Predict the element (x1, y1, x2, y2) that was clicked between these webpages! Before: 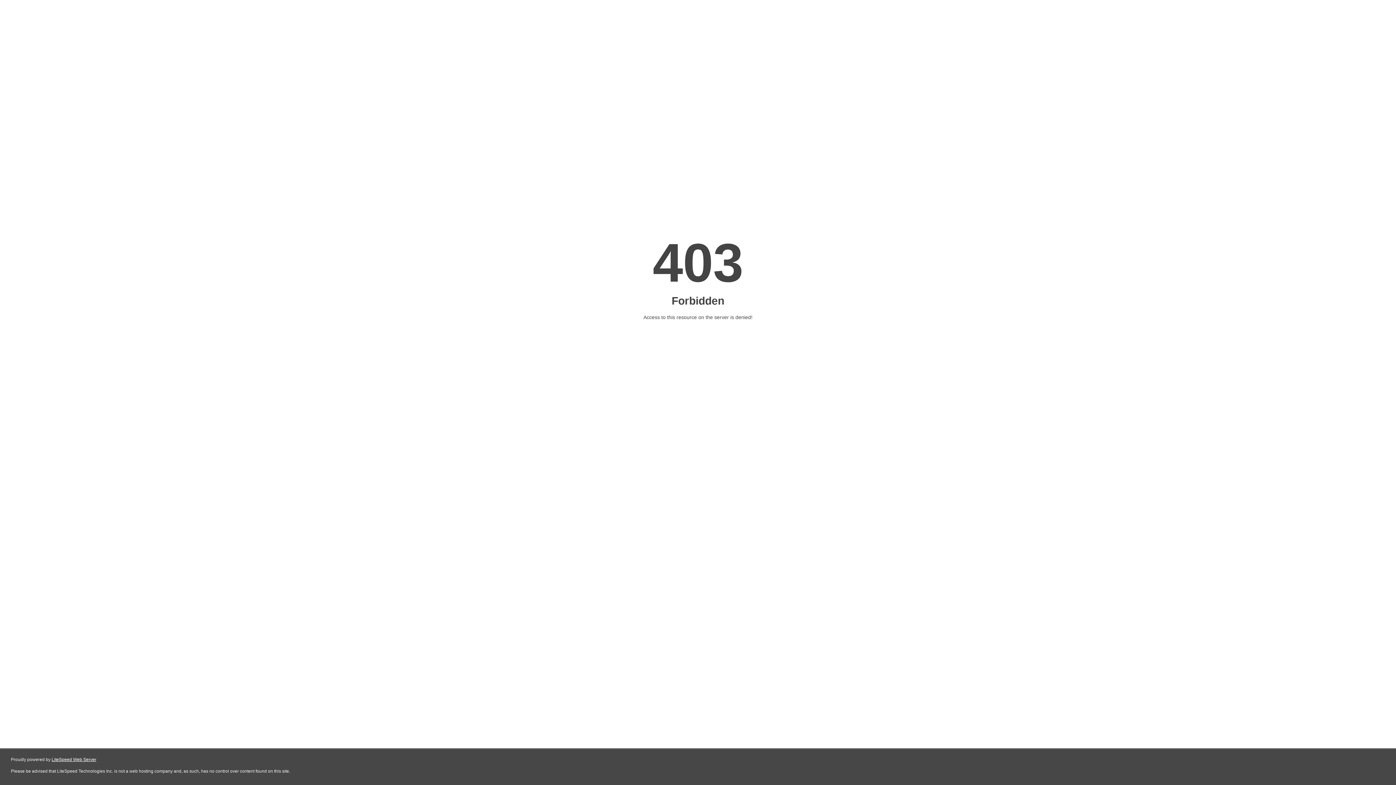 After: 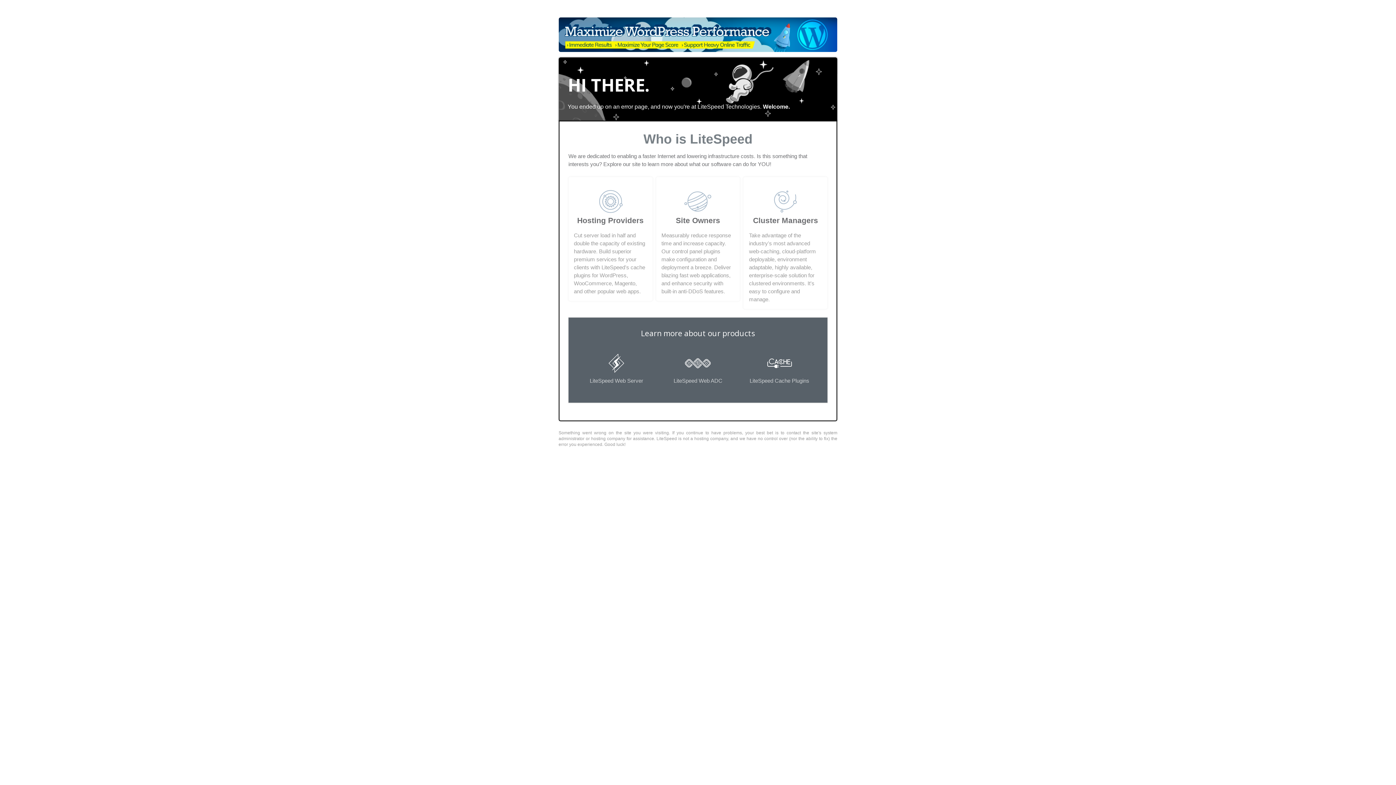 Action: label: LiteSpeed Web Server bbox: (51, 757, 96, 762)